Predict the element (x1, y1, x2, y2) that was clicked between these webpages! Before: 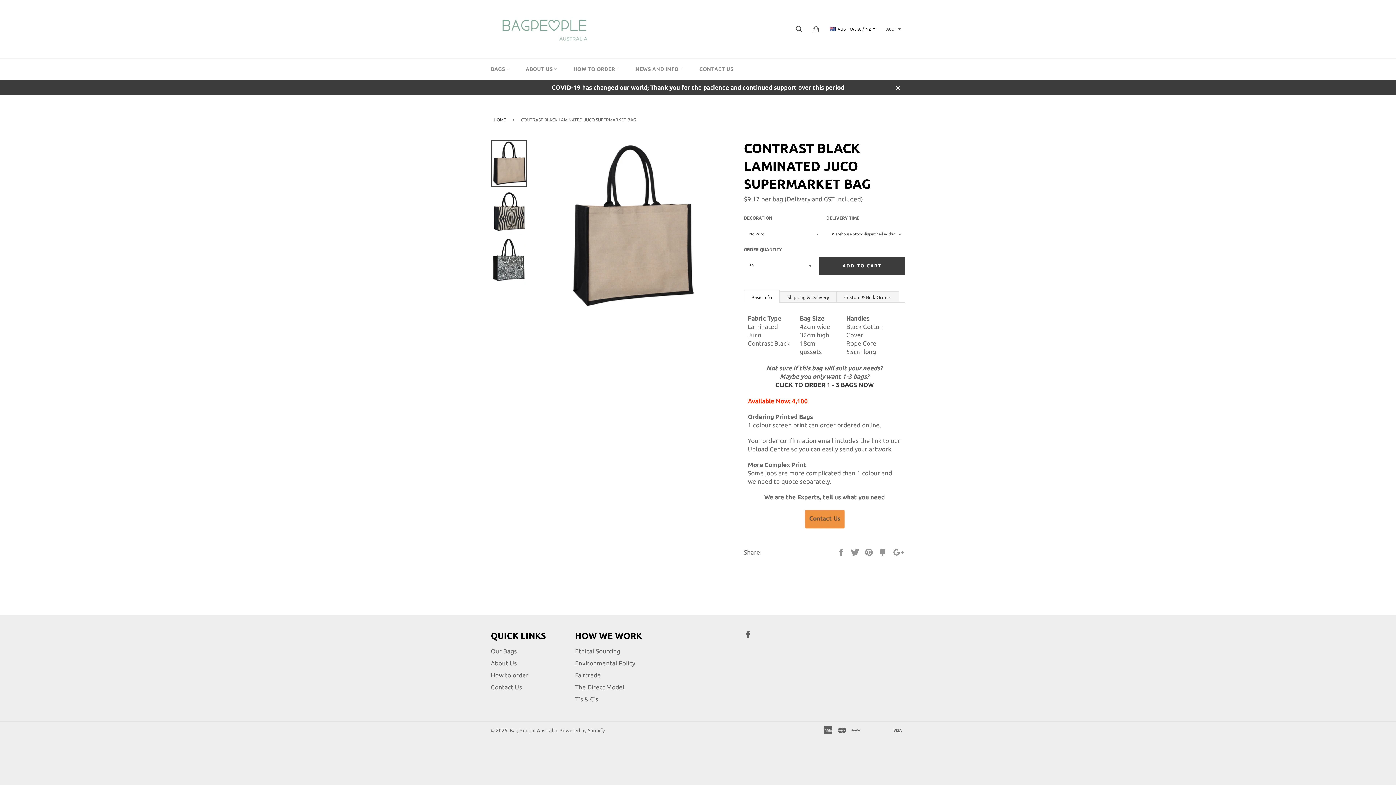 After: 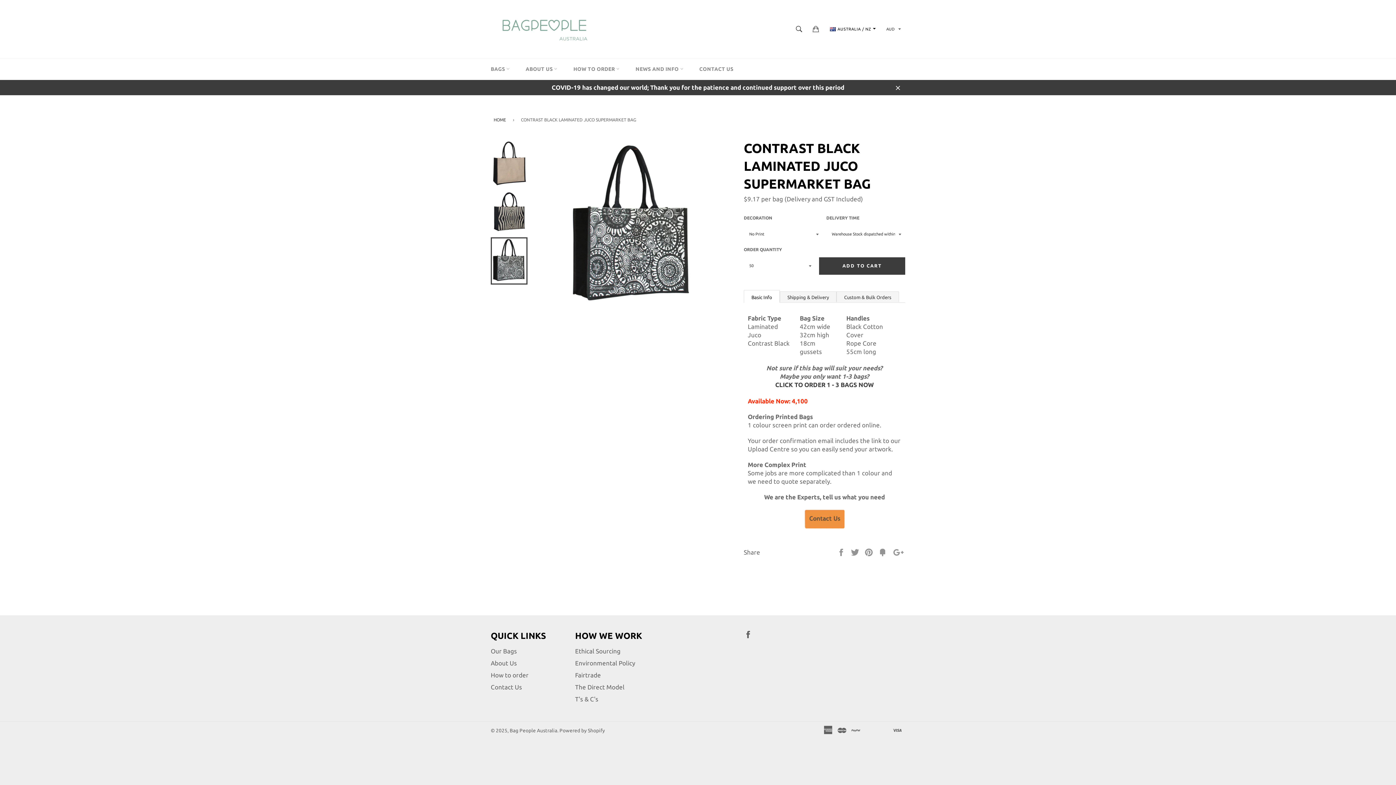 Action: bbox: (490, 237, 527, 284)